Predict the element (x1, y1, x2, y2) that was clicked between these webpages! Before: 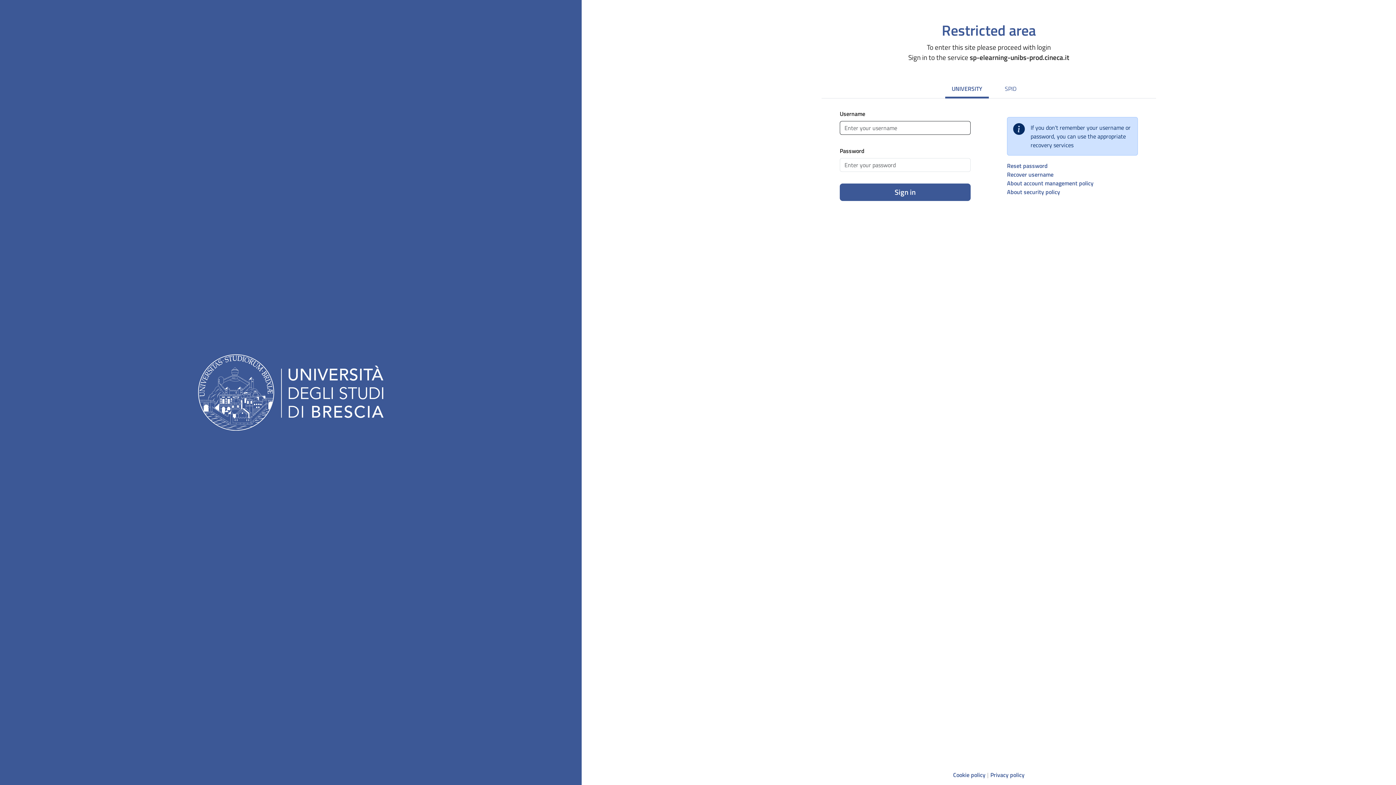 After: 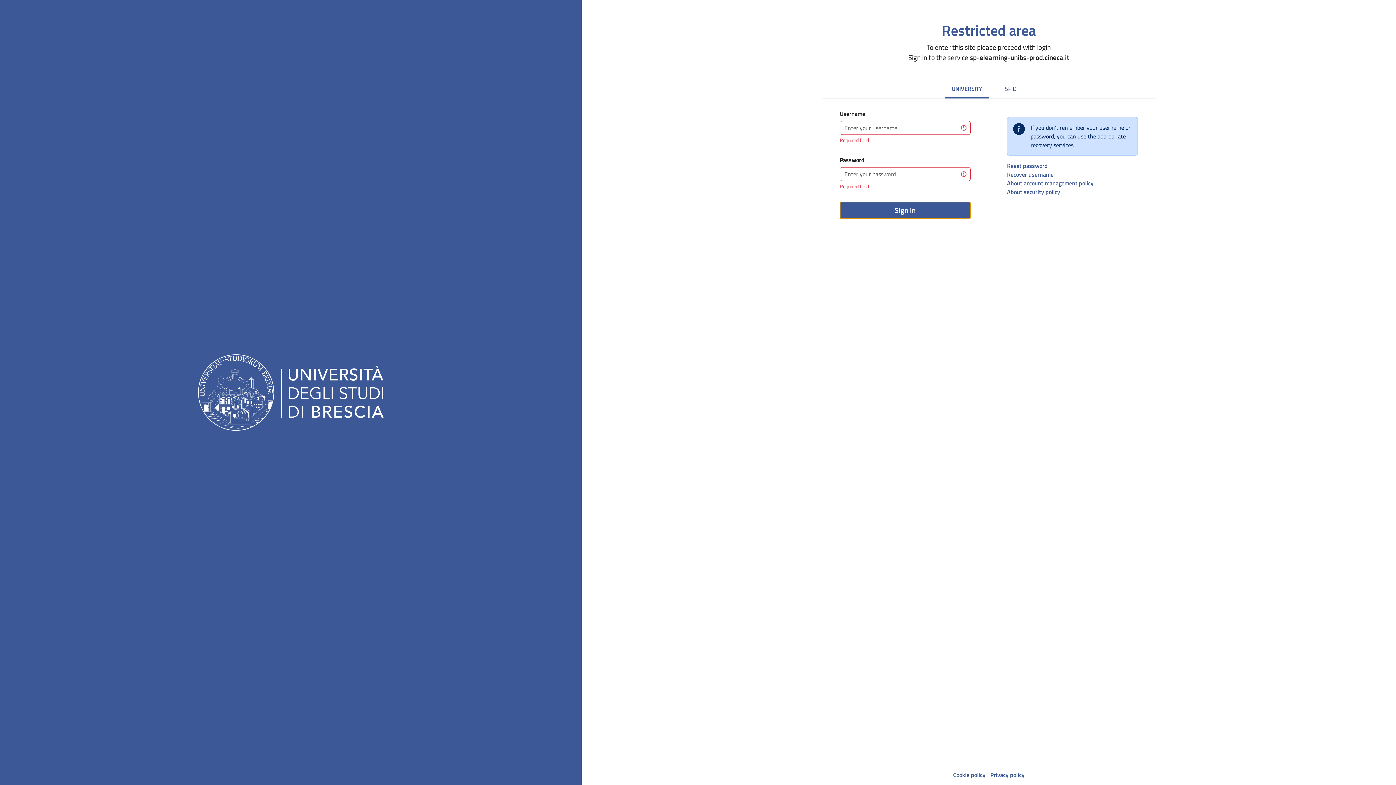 Action: label: Sign in bbox: (840, 183, 970, 201)